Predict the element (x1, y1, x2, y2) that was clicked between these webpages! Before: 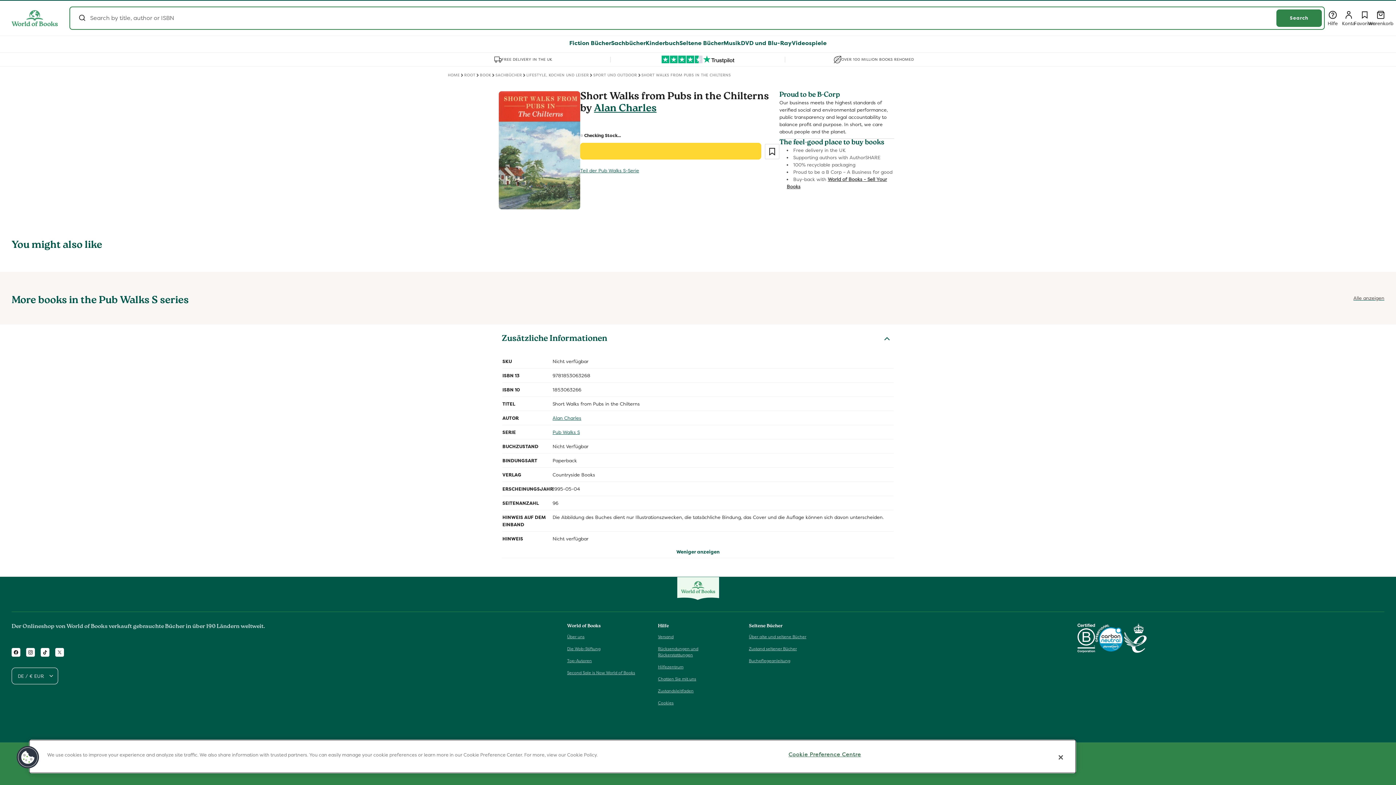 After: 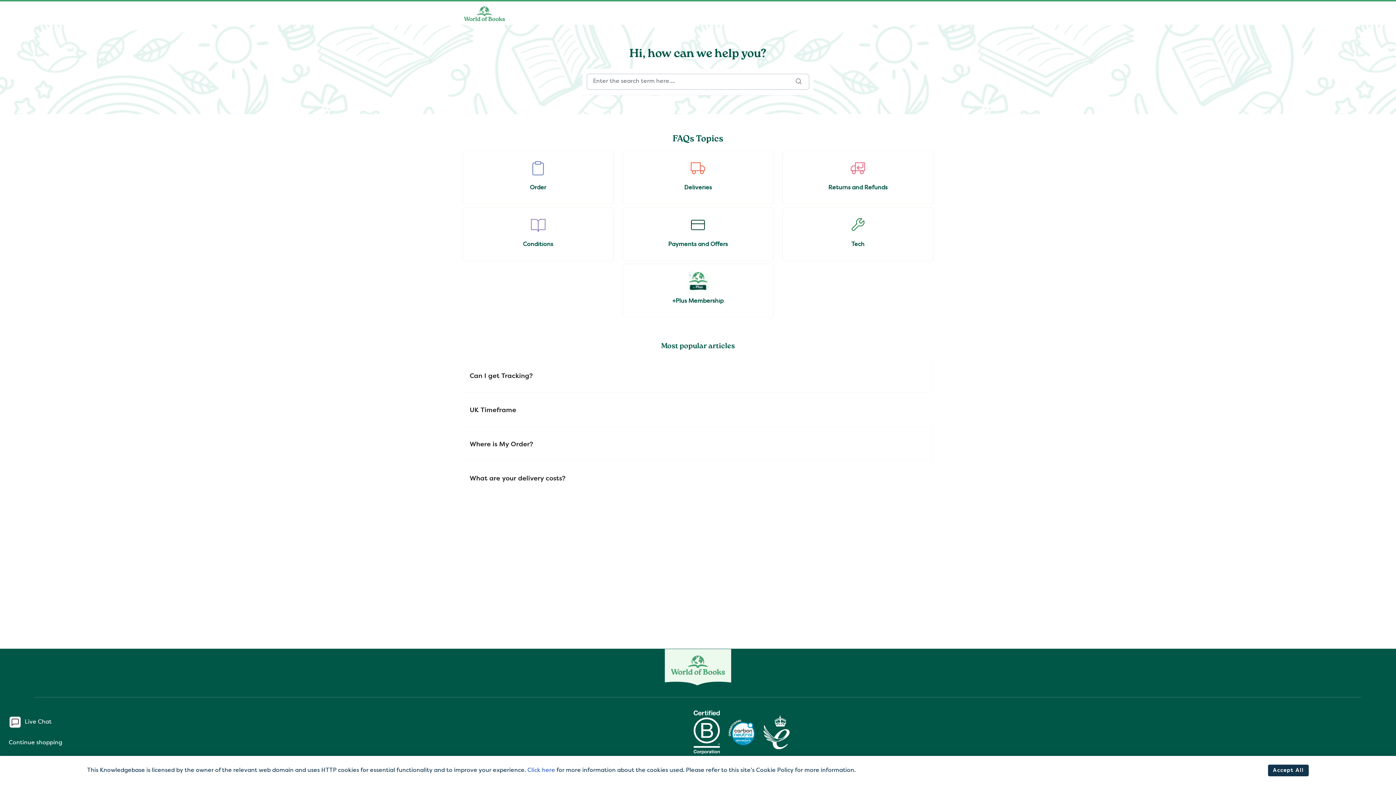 Action: label: Hilfezentrum bbox: (658, 661, 683, 673)